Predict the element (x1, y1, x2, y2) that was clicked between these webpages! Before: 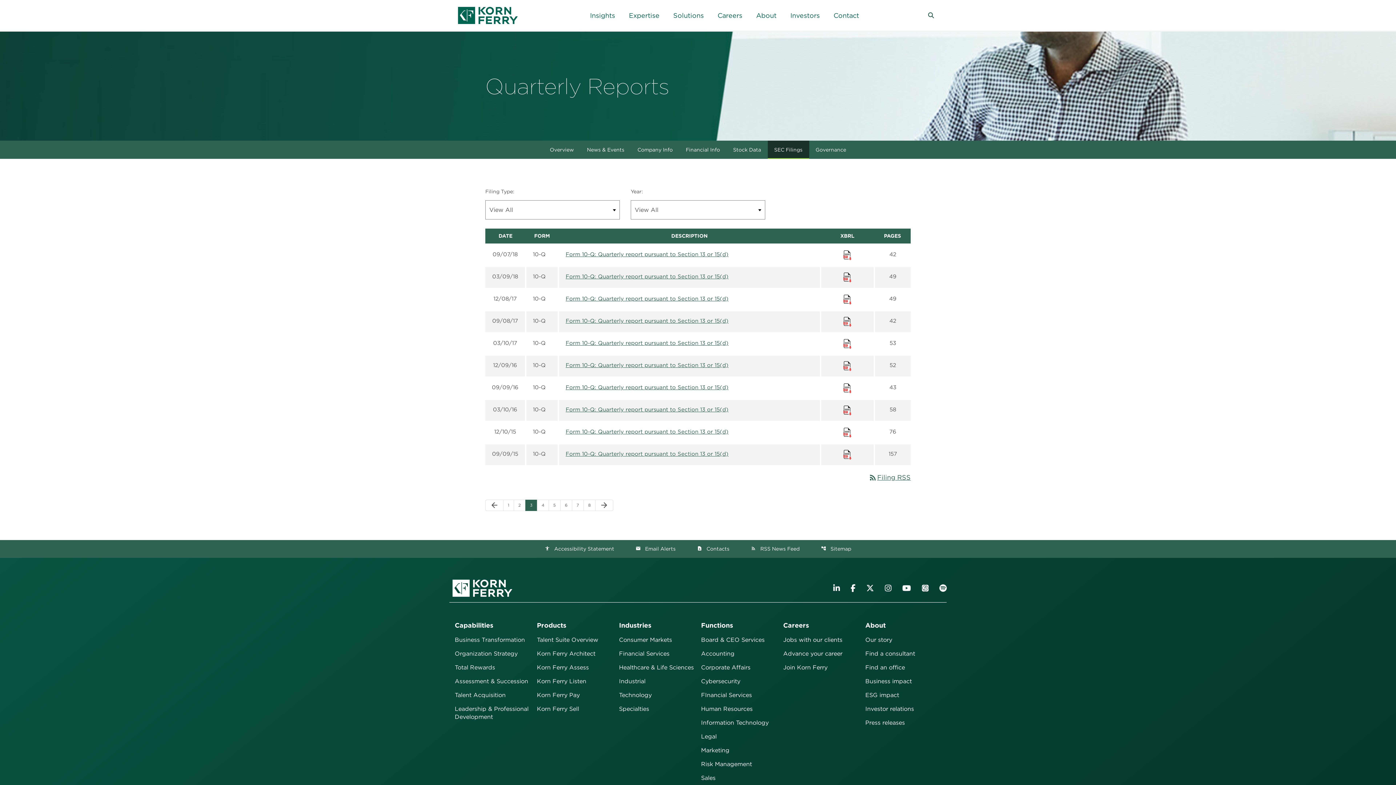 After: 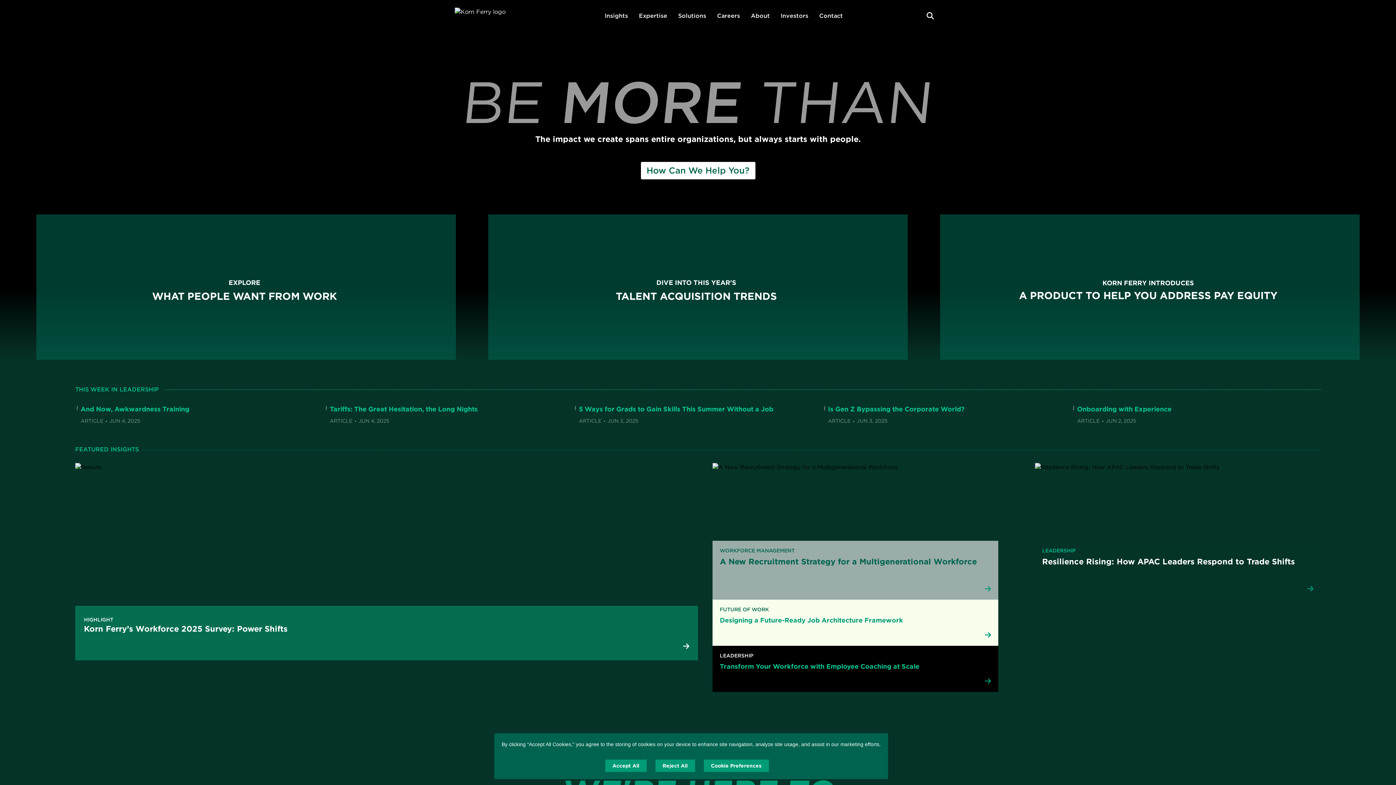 Action: bbox: (454, 6, 521, 24) label: Korn Ferry Corporate Home